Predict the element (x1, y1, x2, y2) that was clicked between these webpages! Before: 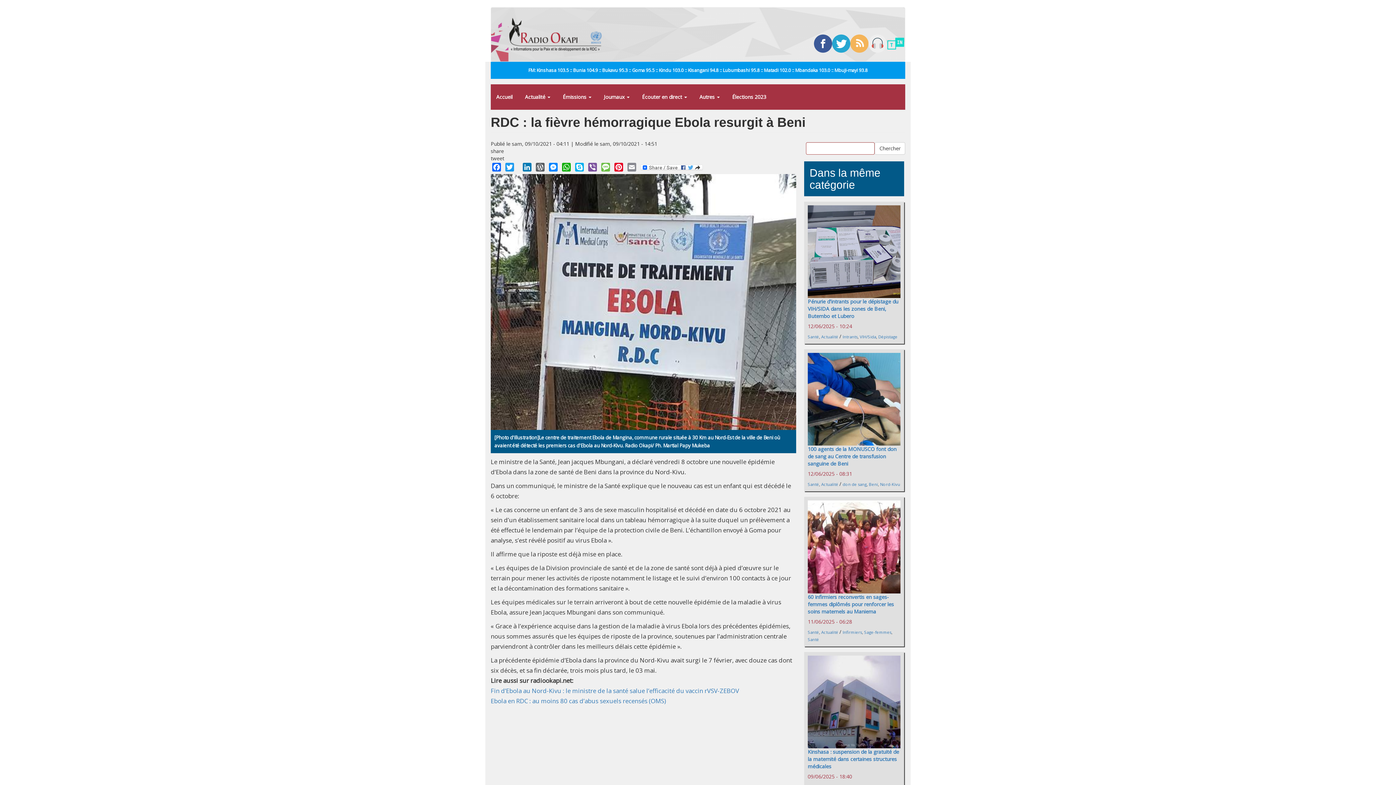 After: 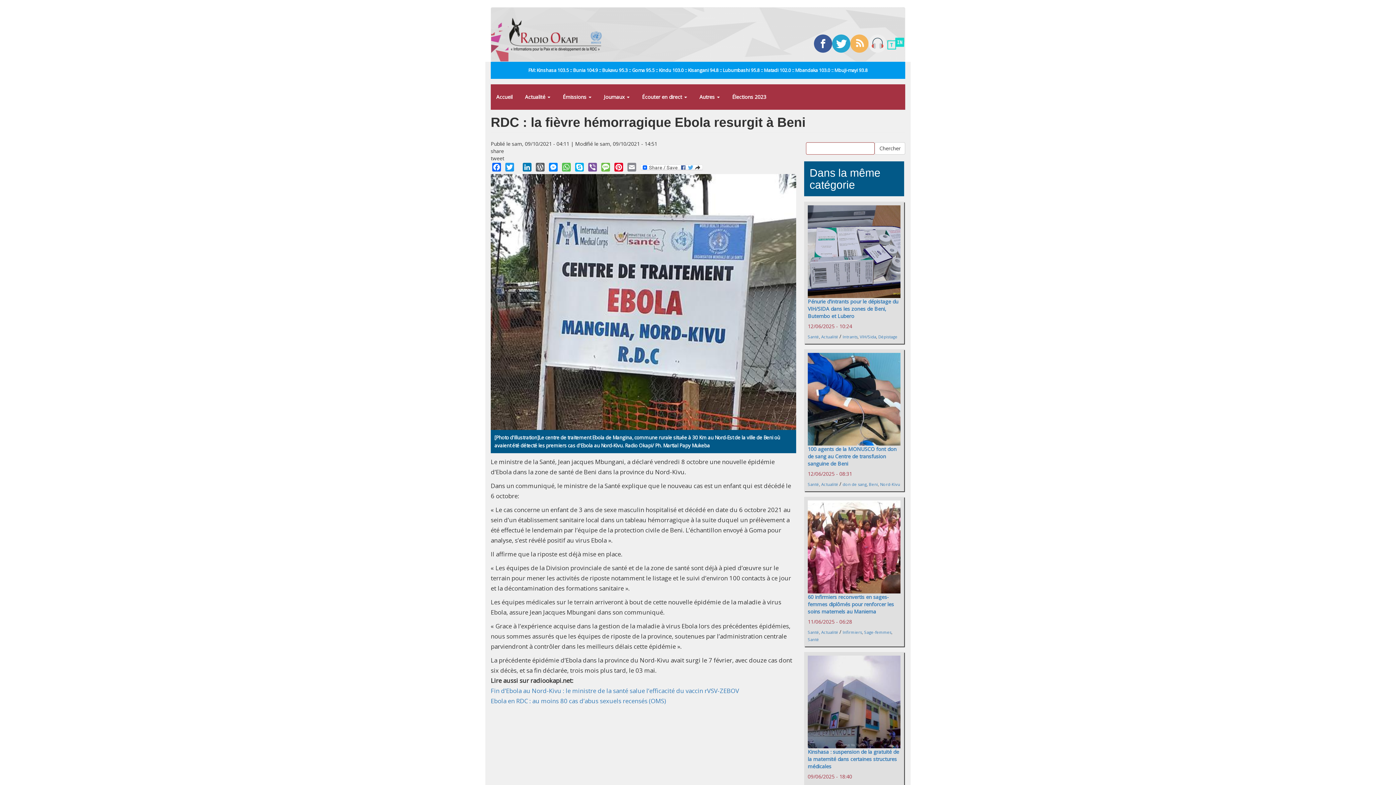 Action: bbox: (560, 162, 572, 171) label: WhatsApp